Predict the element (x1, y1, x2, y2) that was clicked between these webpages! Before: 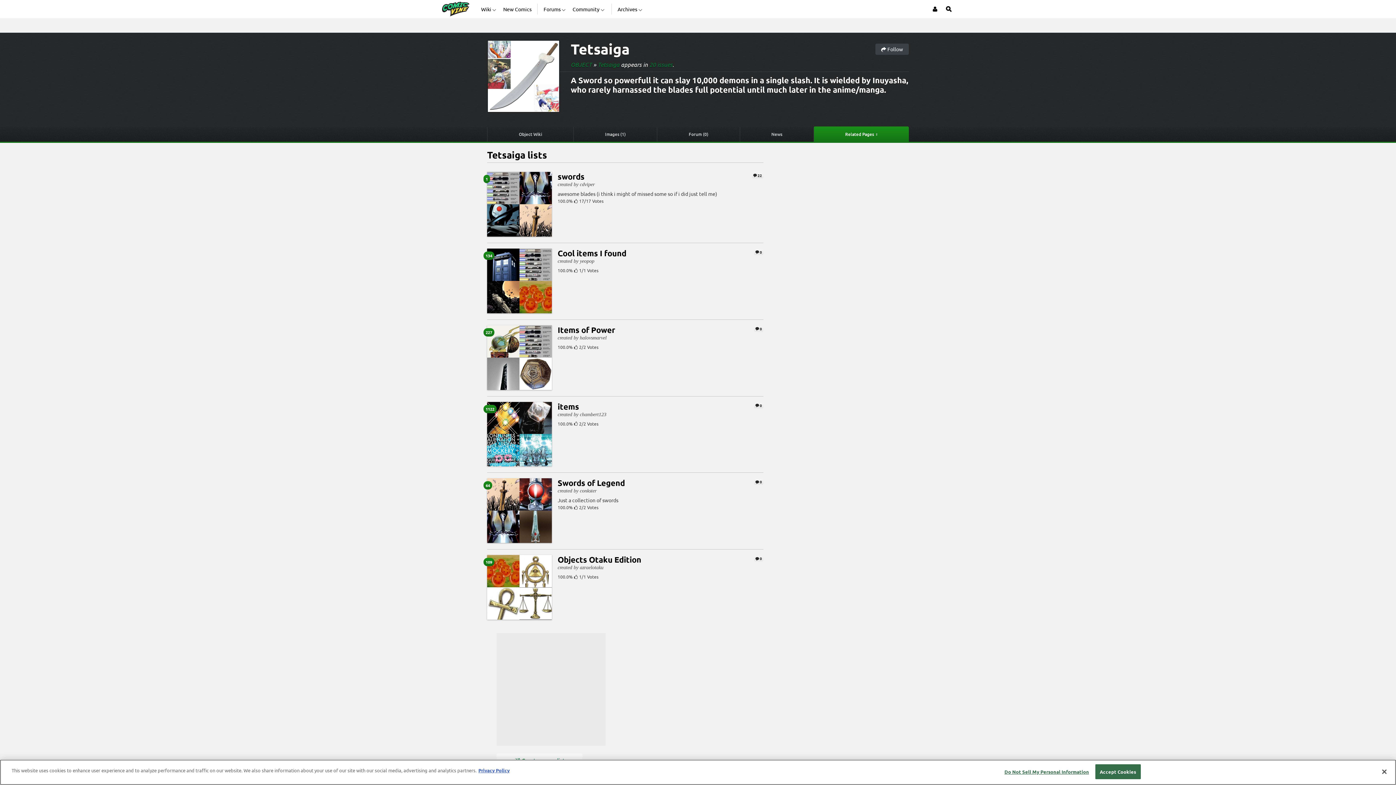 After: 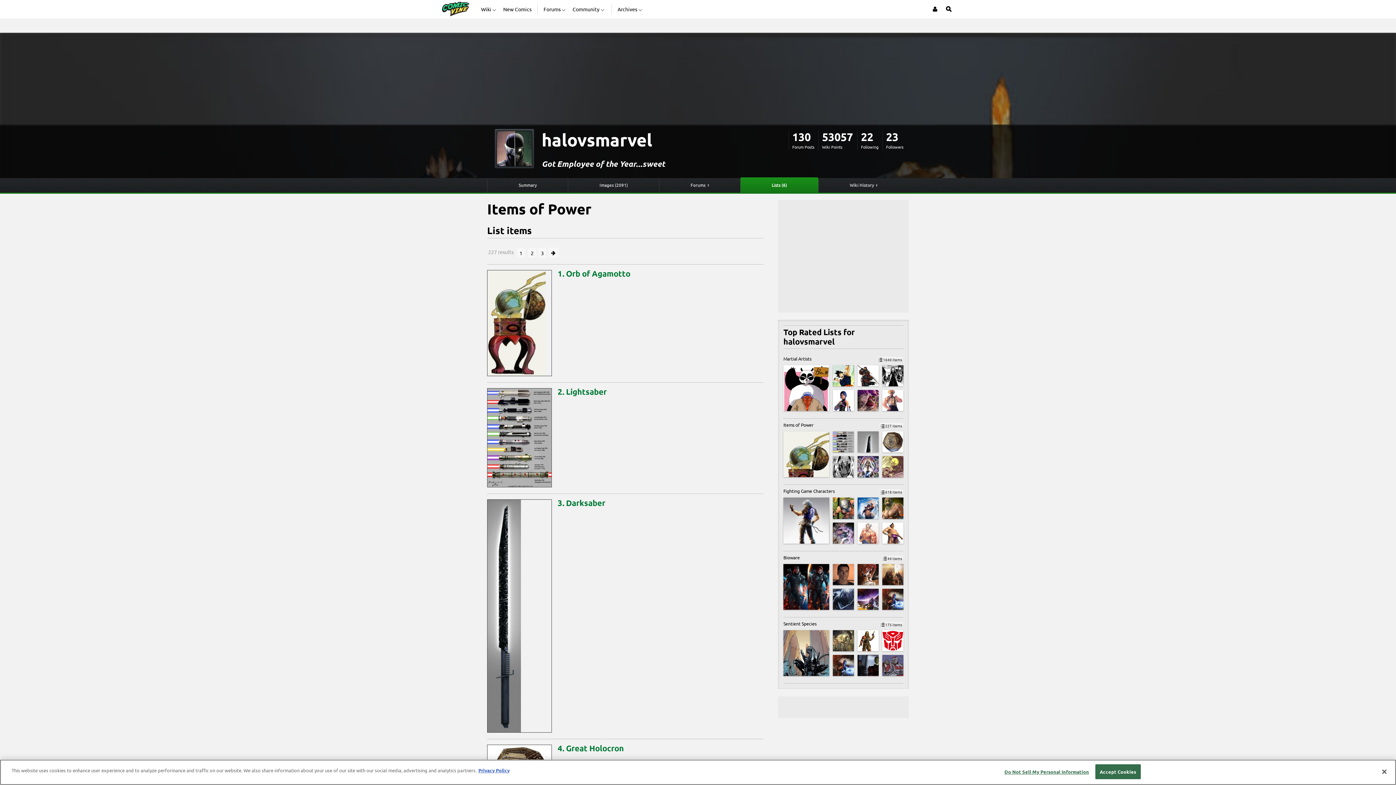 Action: bbox: (487, 325, 763, 390) label: Items of Power
 0

created by halovsmarvel

100.0%  2/2 Votes